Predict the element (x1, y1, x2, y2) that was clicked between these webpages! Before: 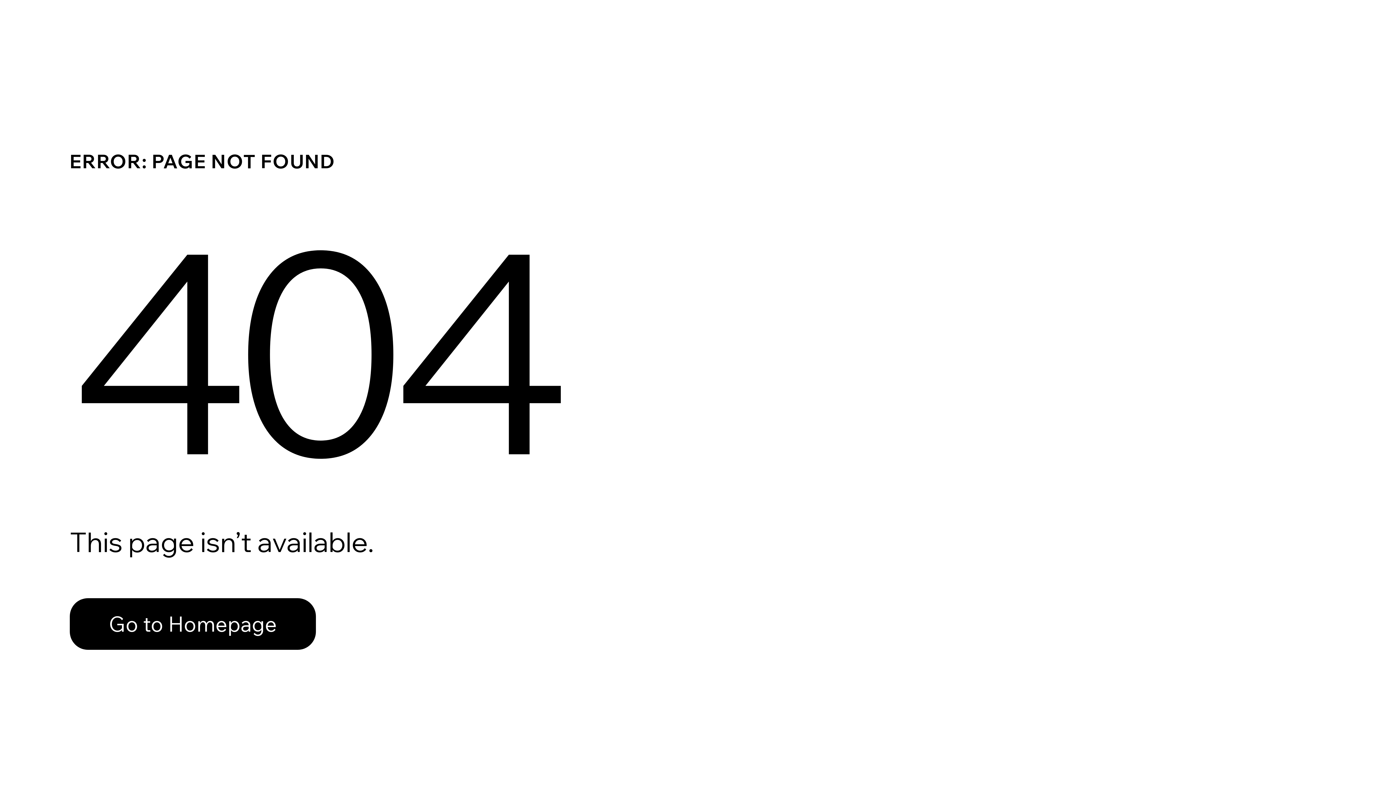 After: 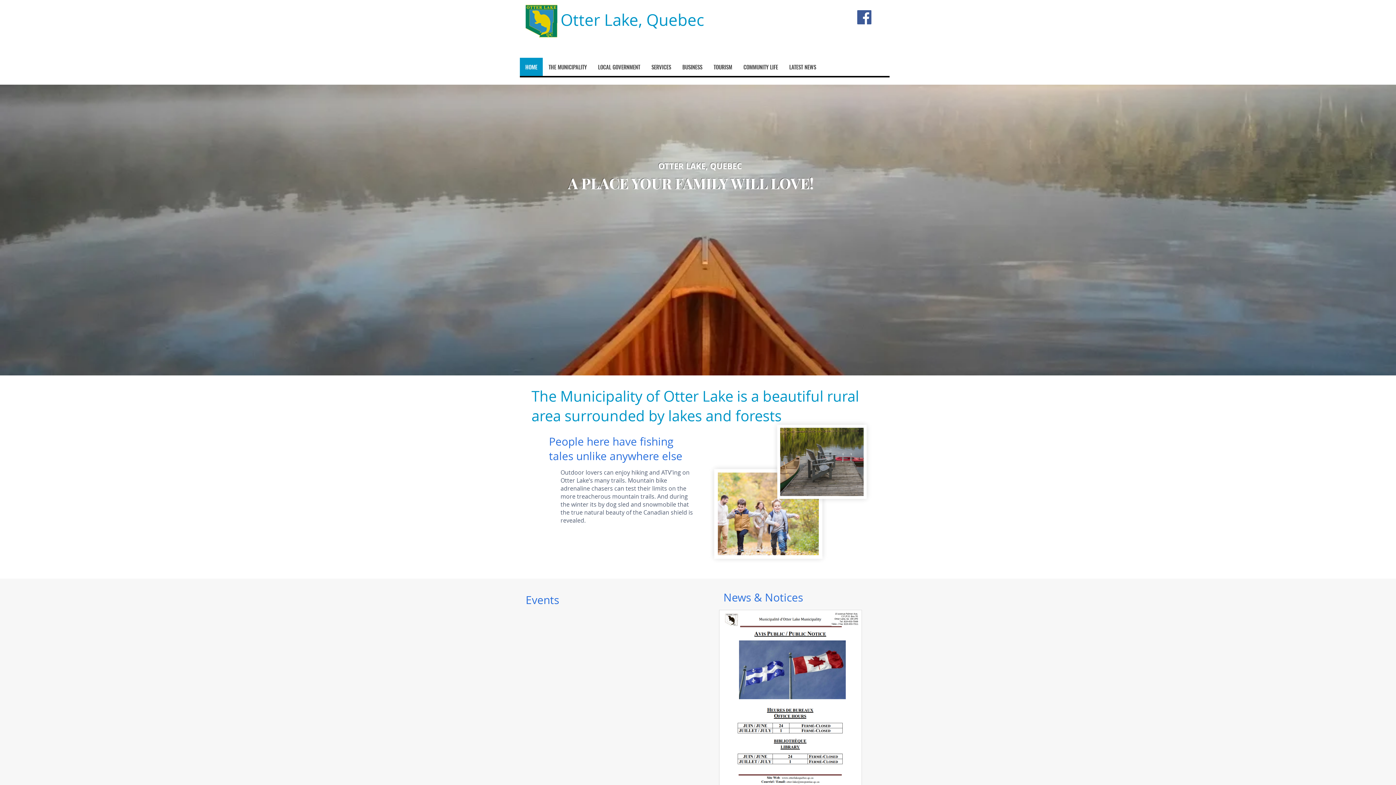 Action: label: Go to Homepage bbox: (69, 582, 768, 659)